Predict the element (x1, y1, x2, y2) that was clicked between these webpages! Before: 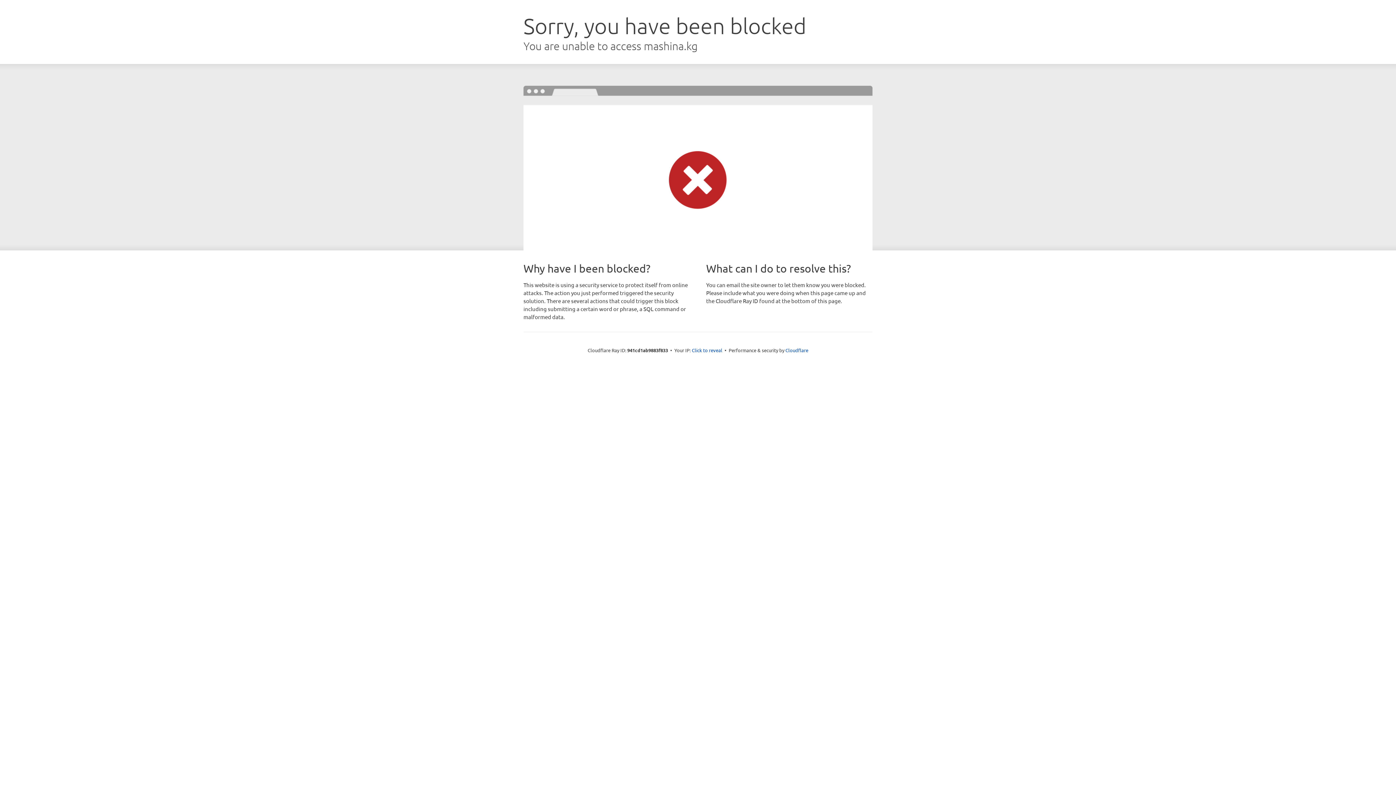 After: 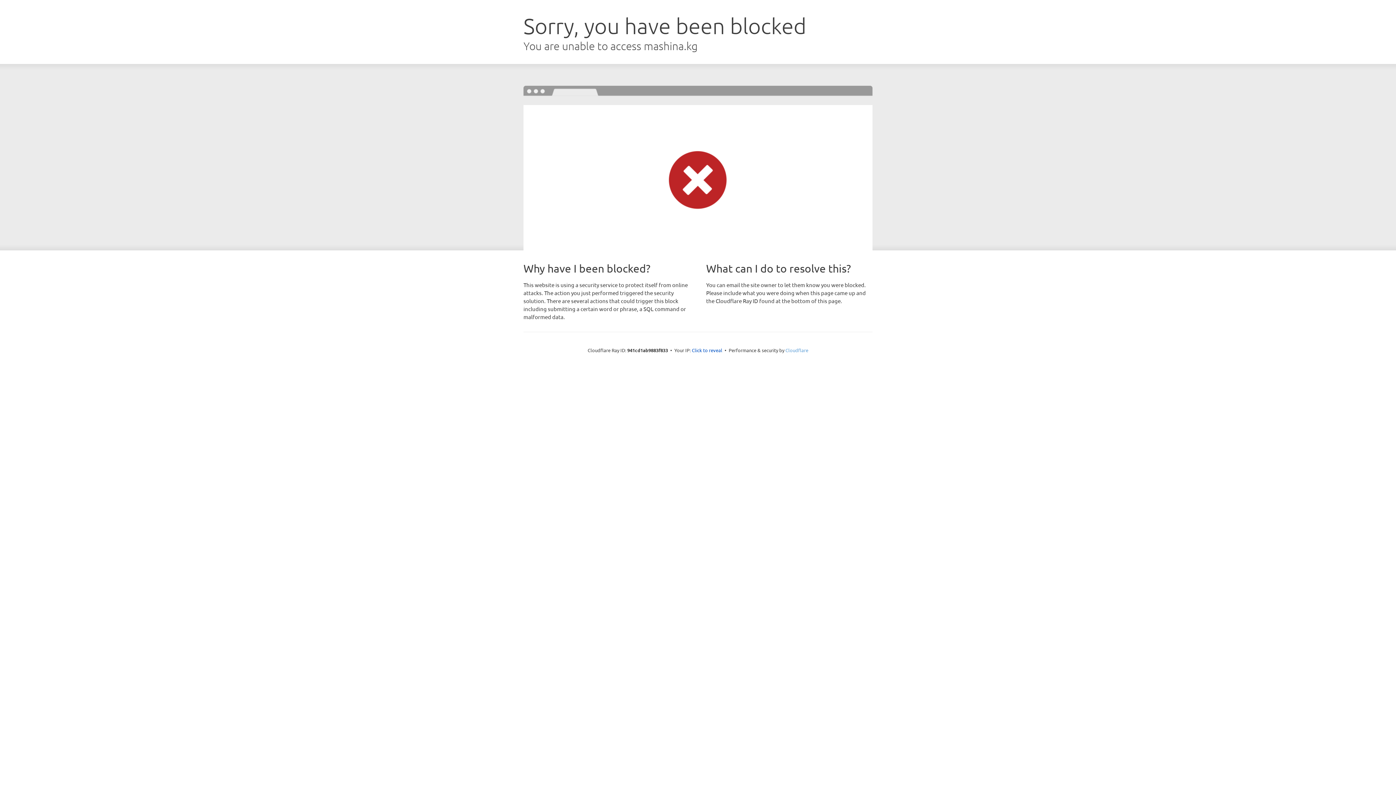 Action: label: Cloudflare bbox: (785, 347, 808, 353)